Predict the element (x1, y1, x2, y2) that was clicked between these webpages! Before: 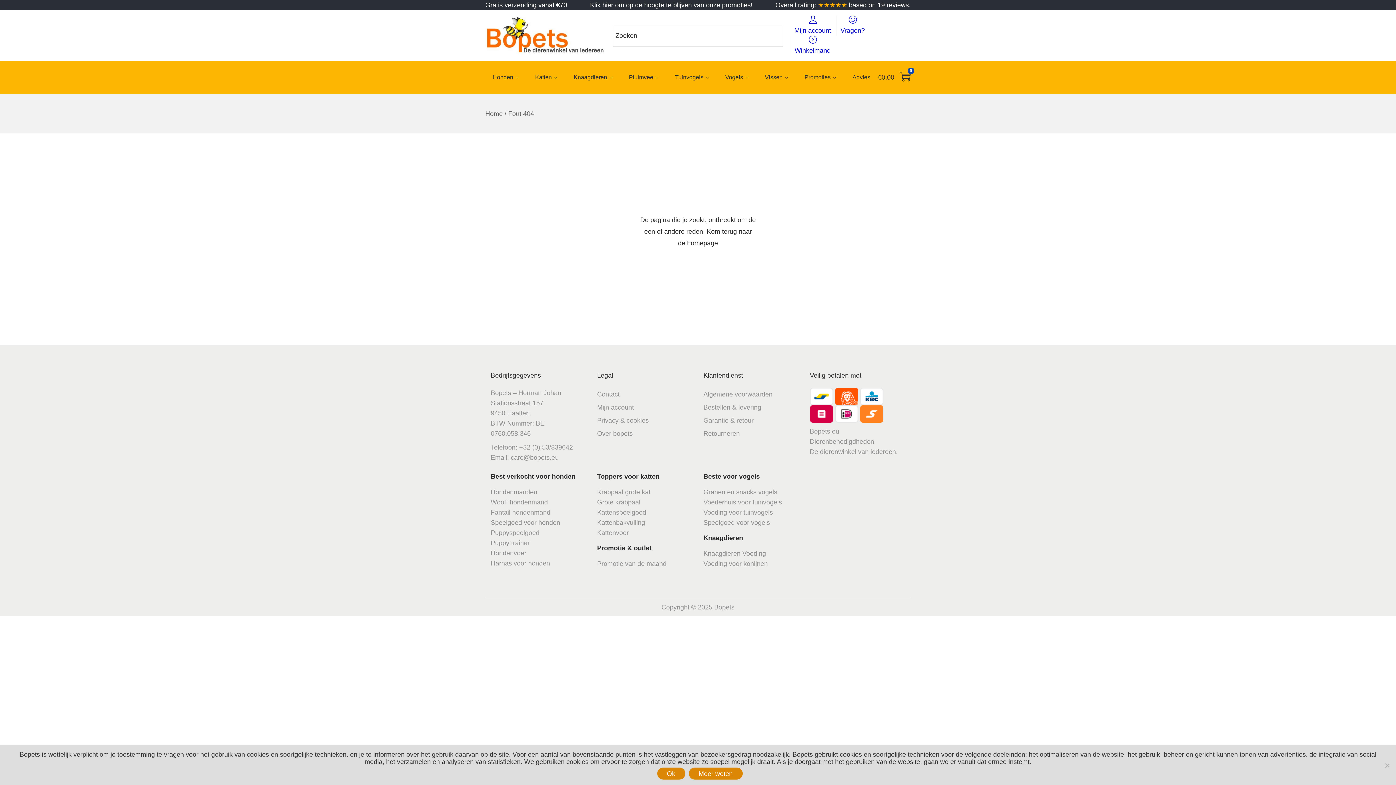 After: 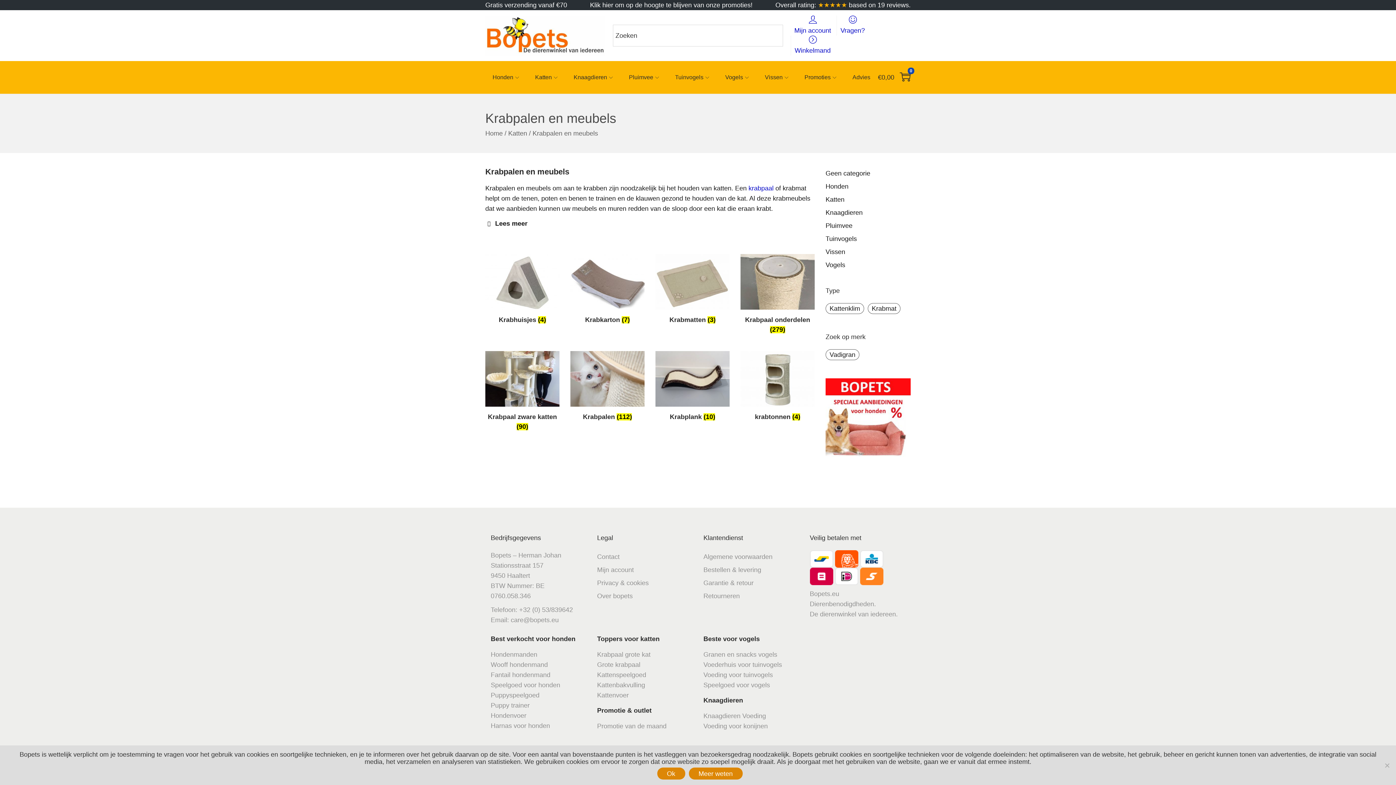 Action: label: Grote krabpaal bbox: (597, 498, 640, 506)